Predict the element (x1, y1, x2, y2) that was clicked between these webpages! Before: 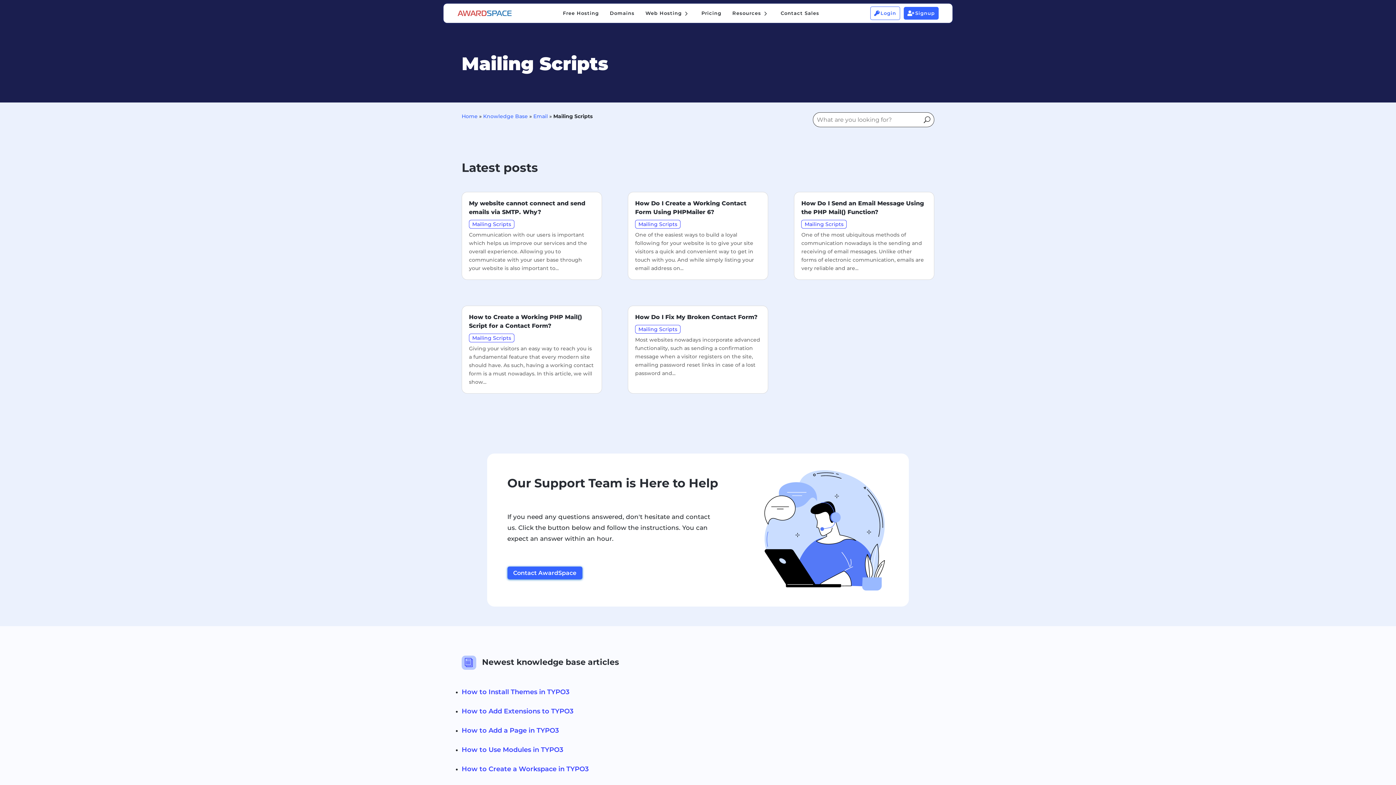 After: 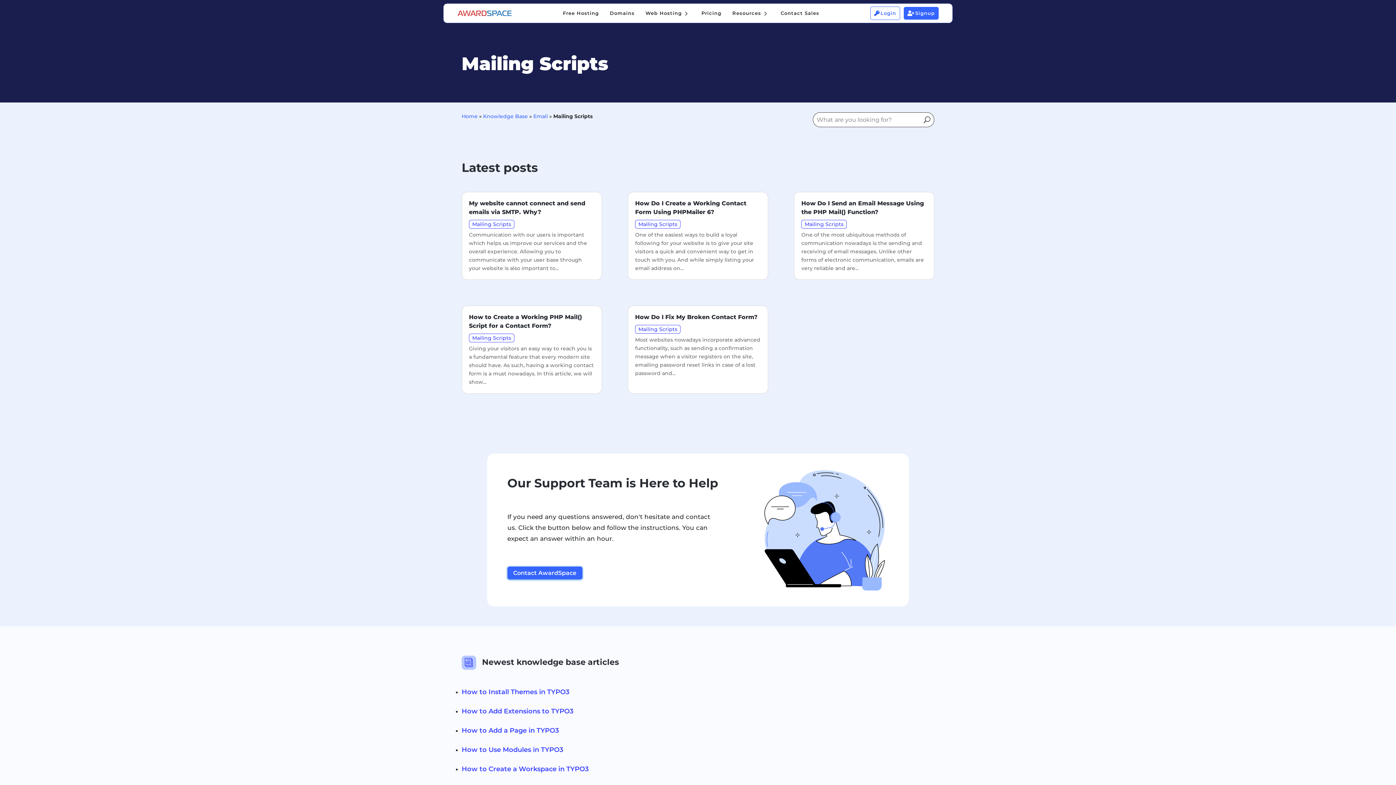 Action: bbox: (801, 219, 847, 228) label: Mailing Scripts